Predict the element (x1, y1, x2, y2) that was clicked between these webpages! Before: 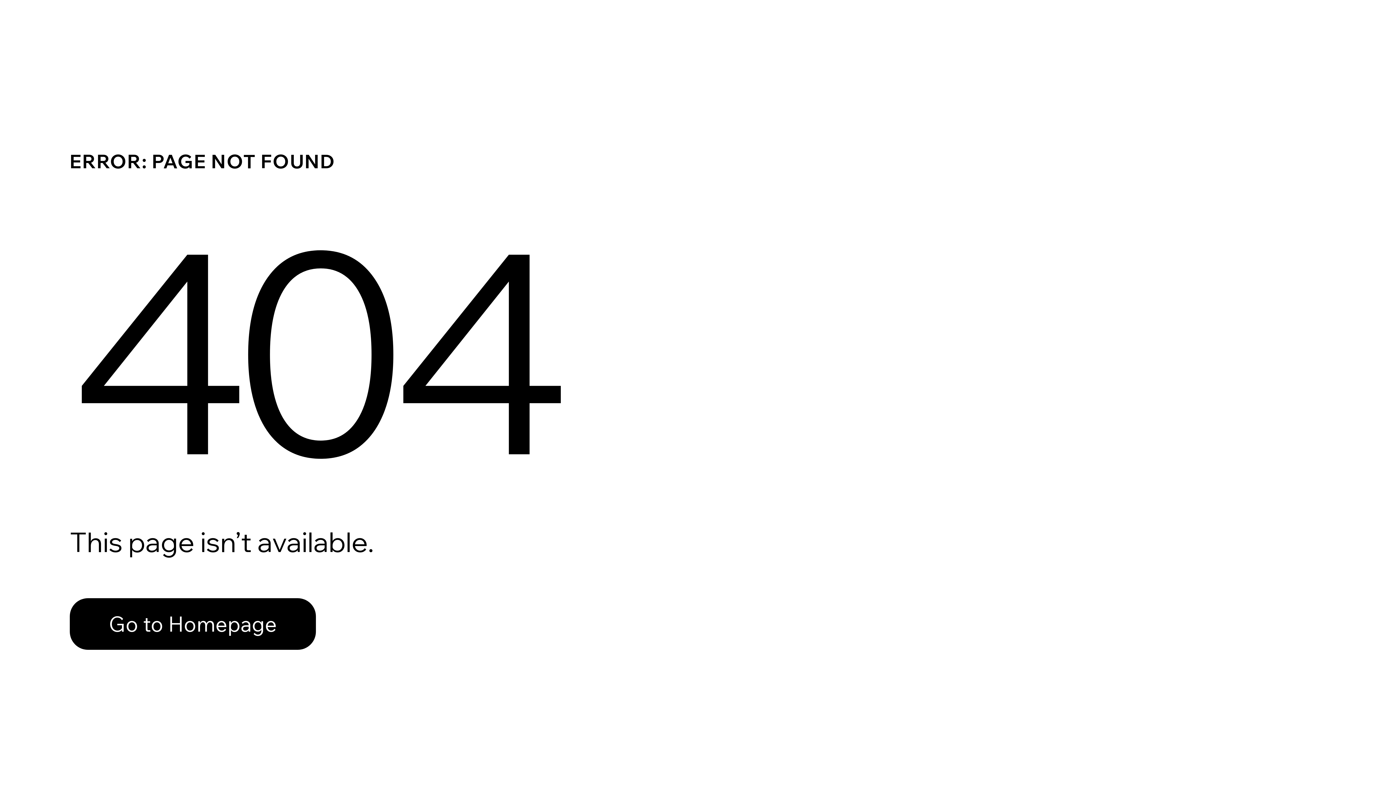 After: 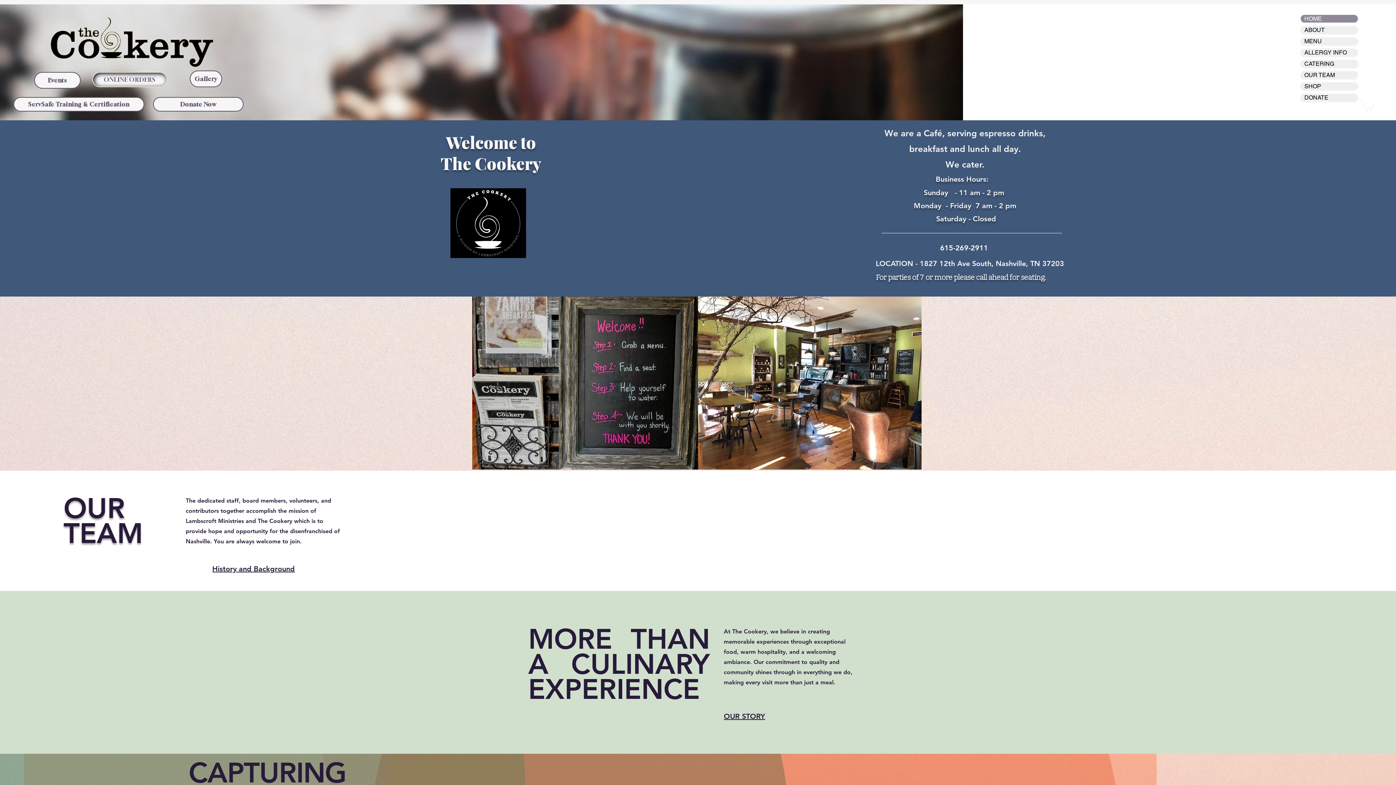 Action: bbox: (69, 598, 316, 650) label: Go to Homepage